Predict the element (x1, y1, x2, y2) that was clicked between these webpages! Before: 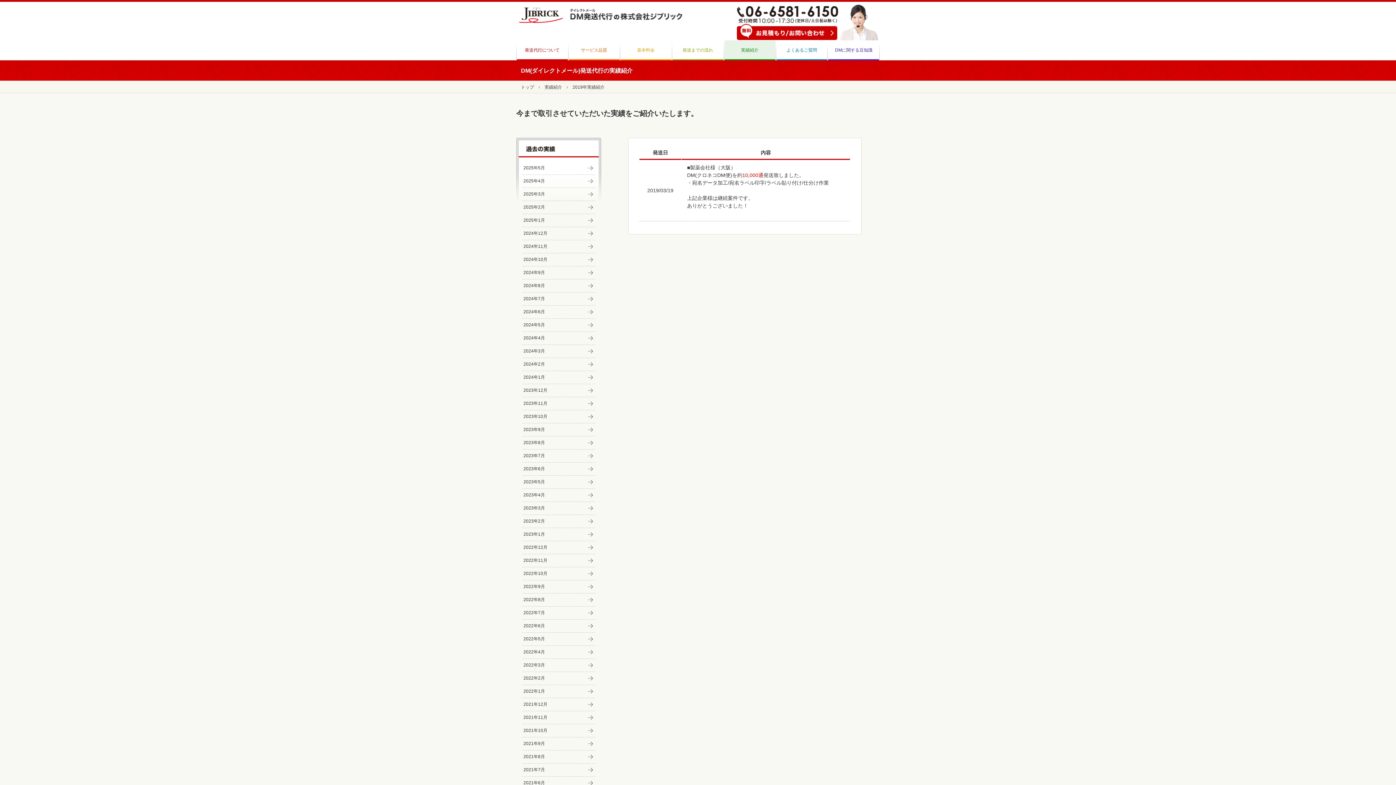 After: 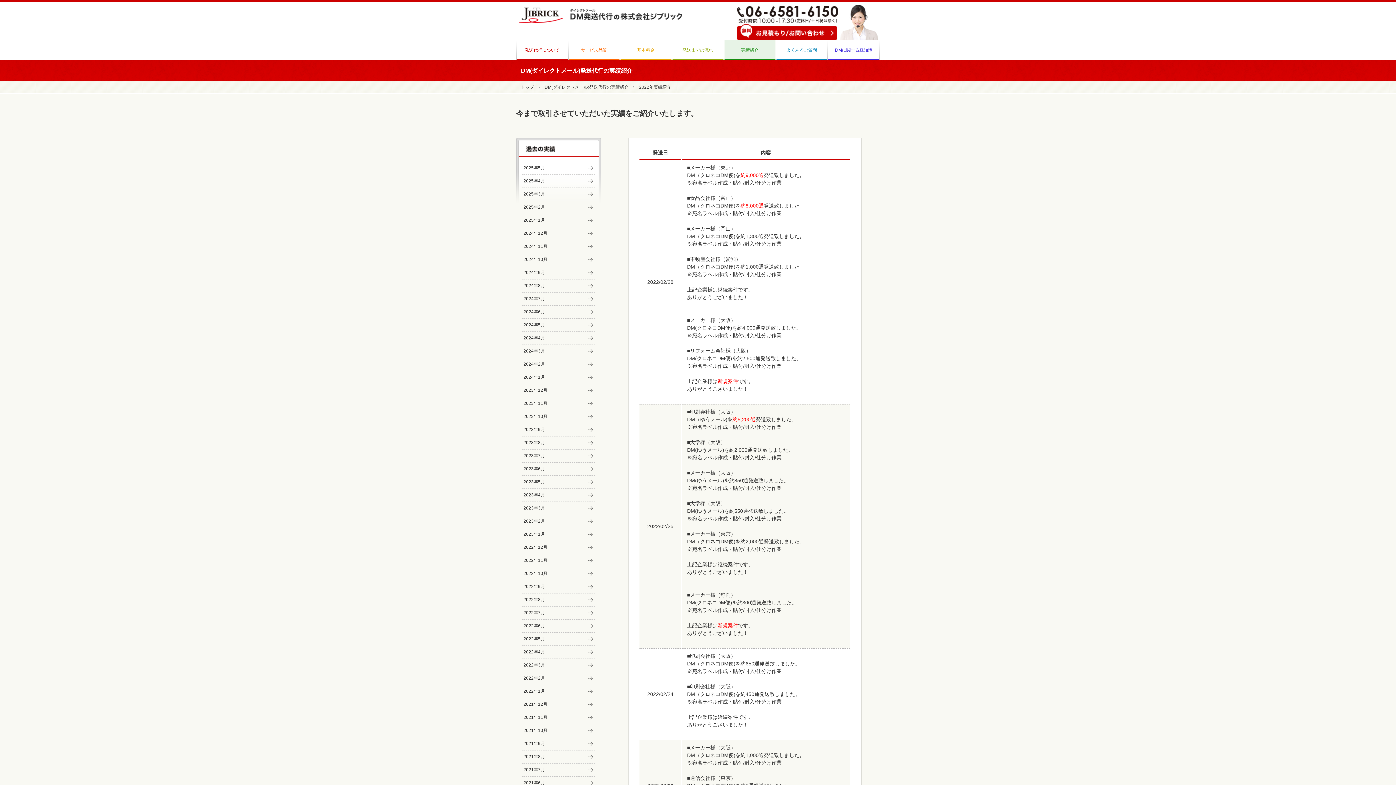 Action: bbox: (522, 672, 595, 685) label: 2022年2月